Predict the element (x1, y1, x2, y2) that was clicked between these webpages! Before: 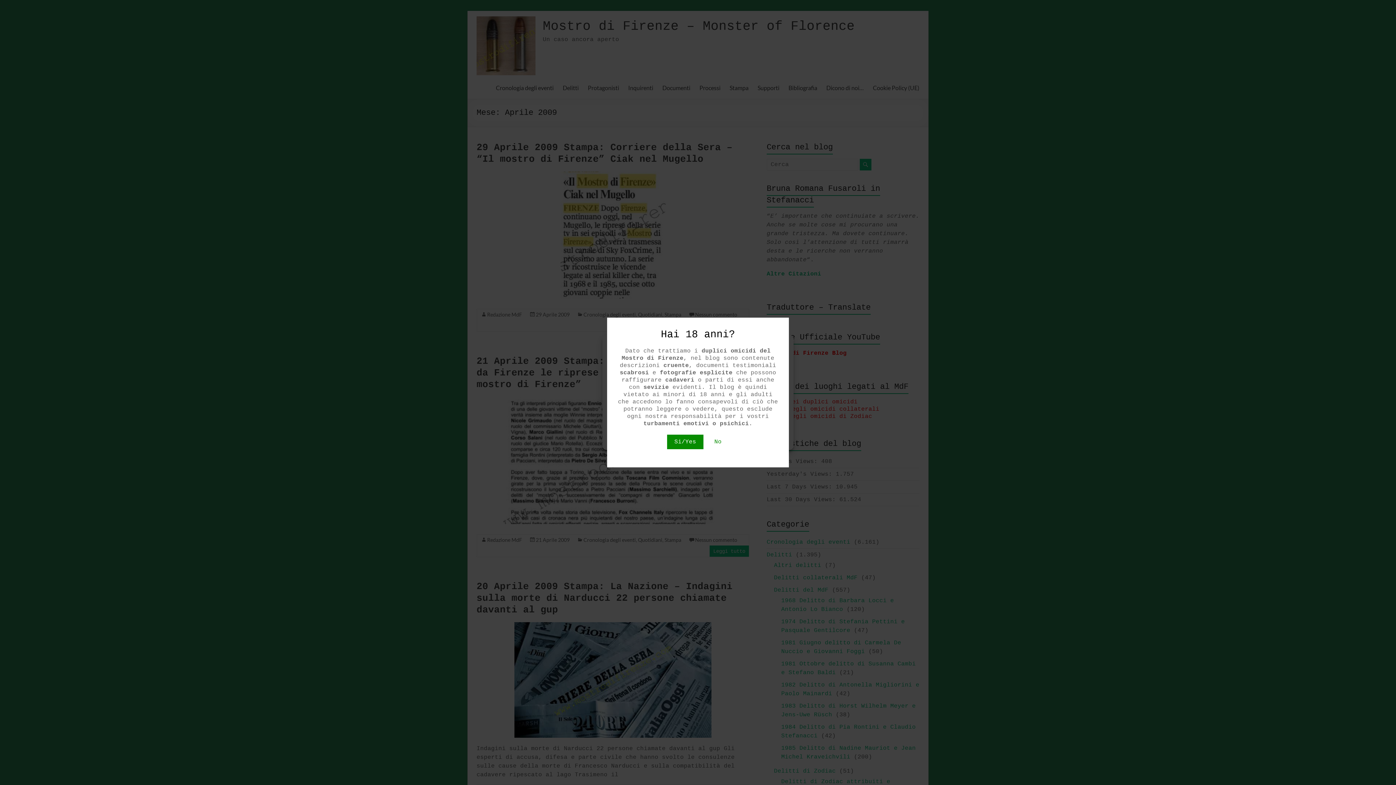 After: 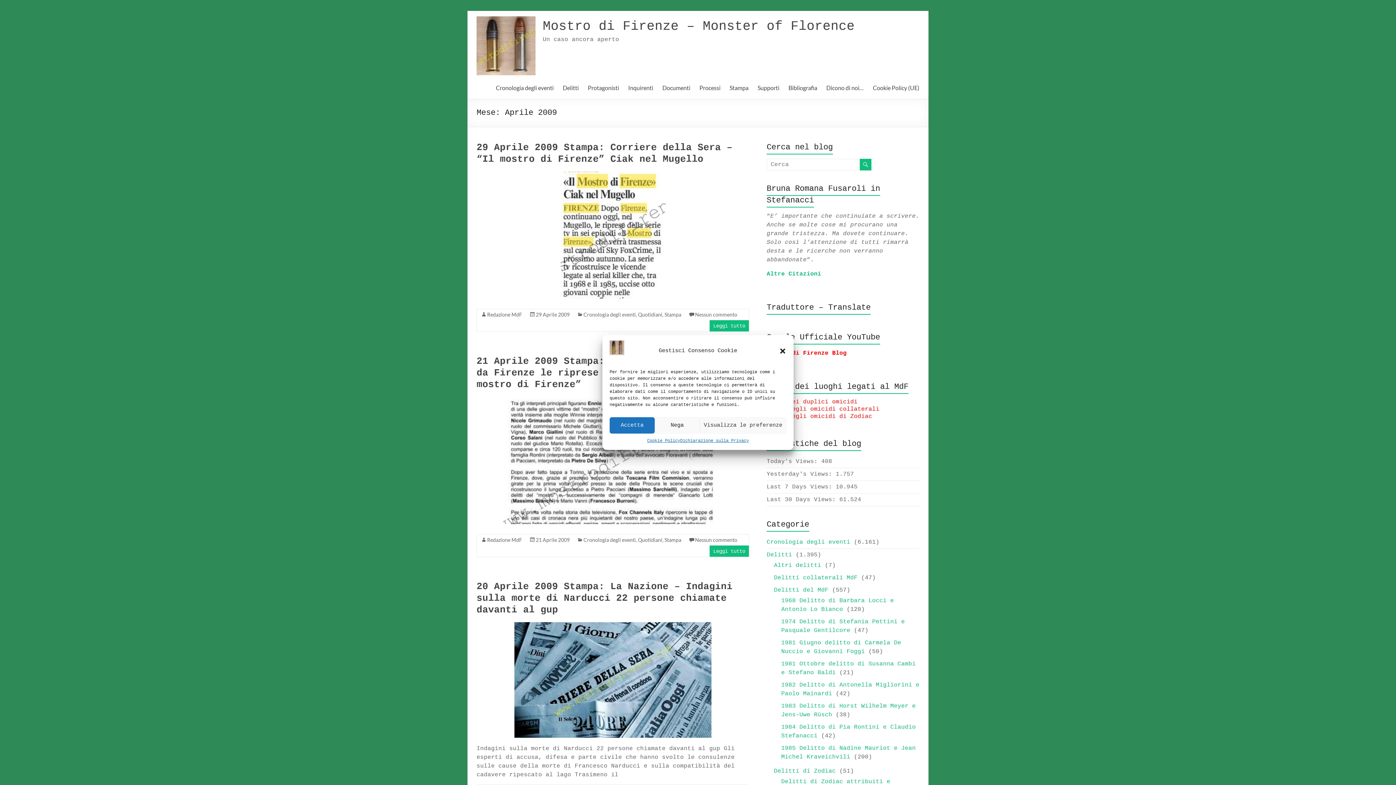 Action: label: Si/Yes bbox: (667, 434, 703, 449)